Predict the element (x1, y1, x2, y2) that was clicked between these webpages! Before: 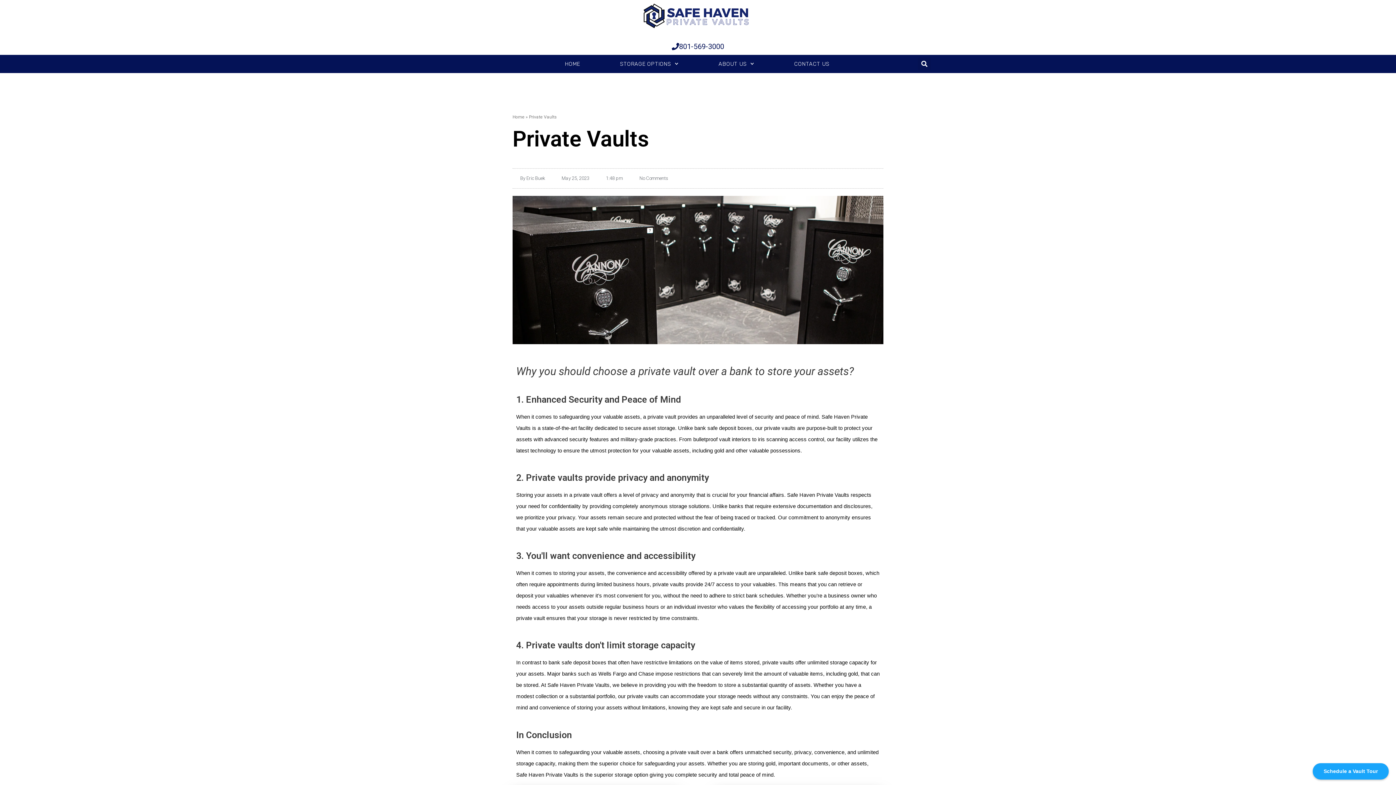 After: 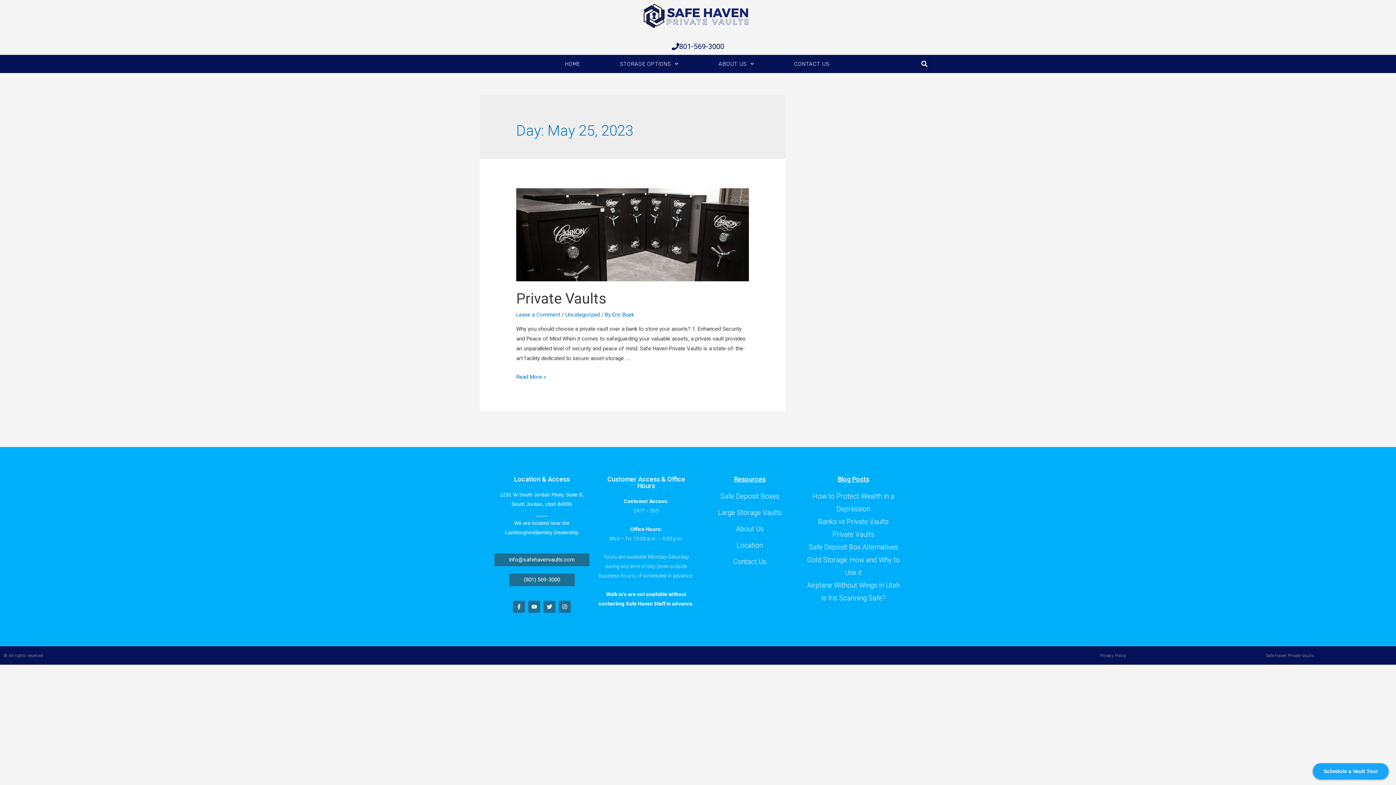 Action: bbox: (554, 174, 589, 182) label: May 25, 2023